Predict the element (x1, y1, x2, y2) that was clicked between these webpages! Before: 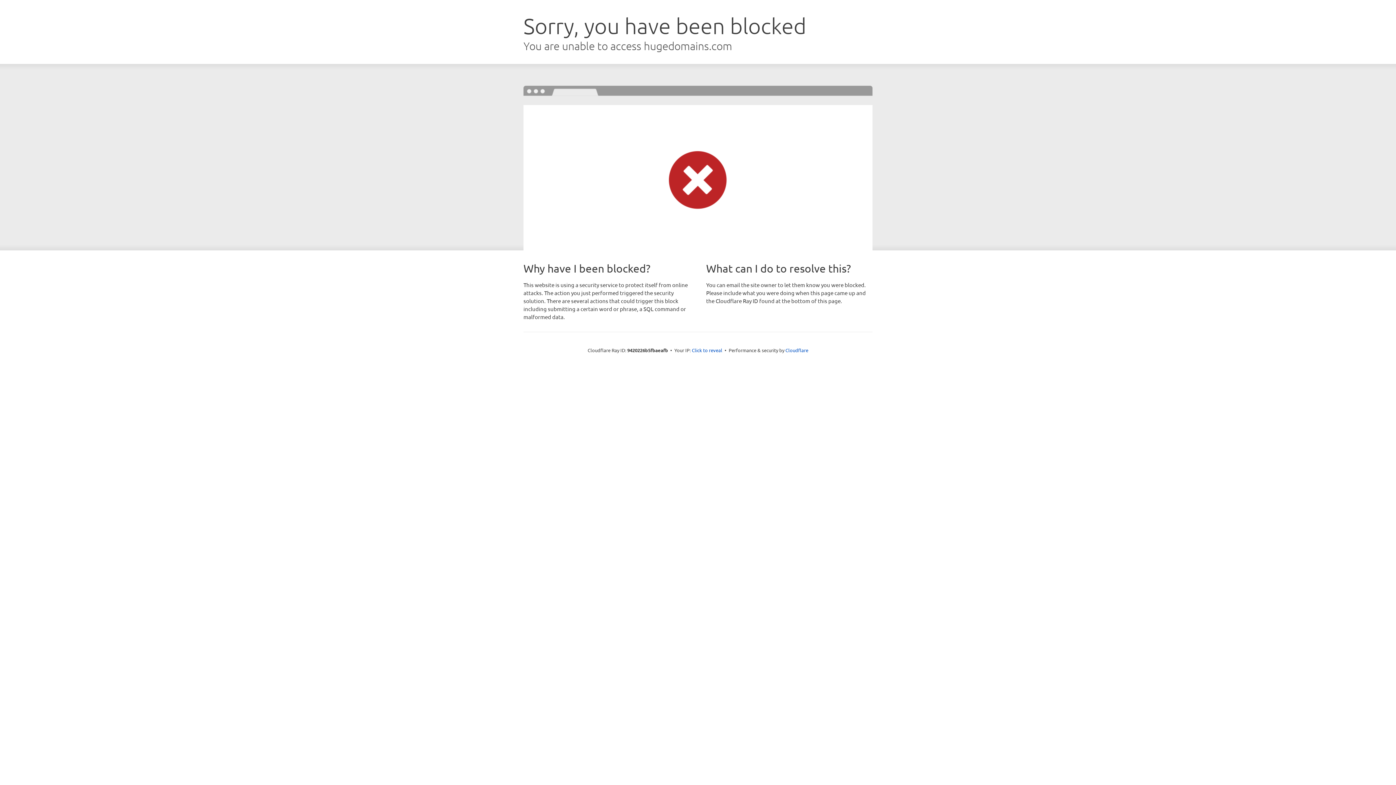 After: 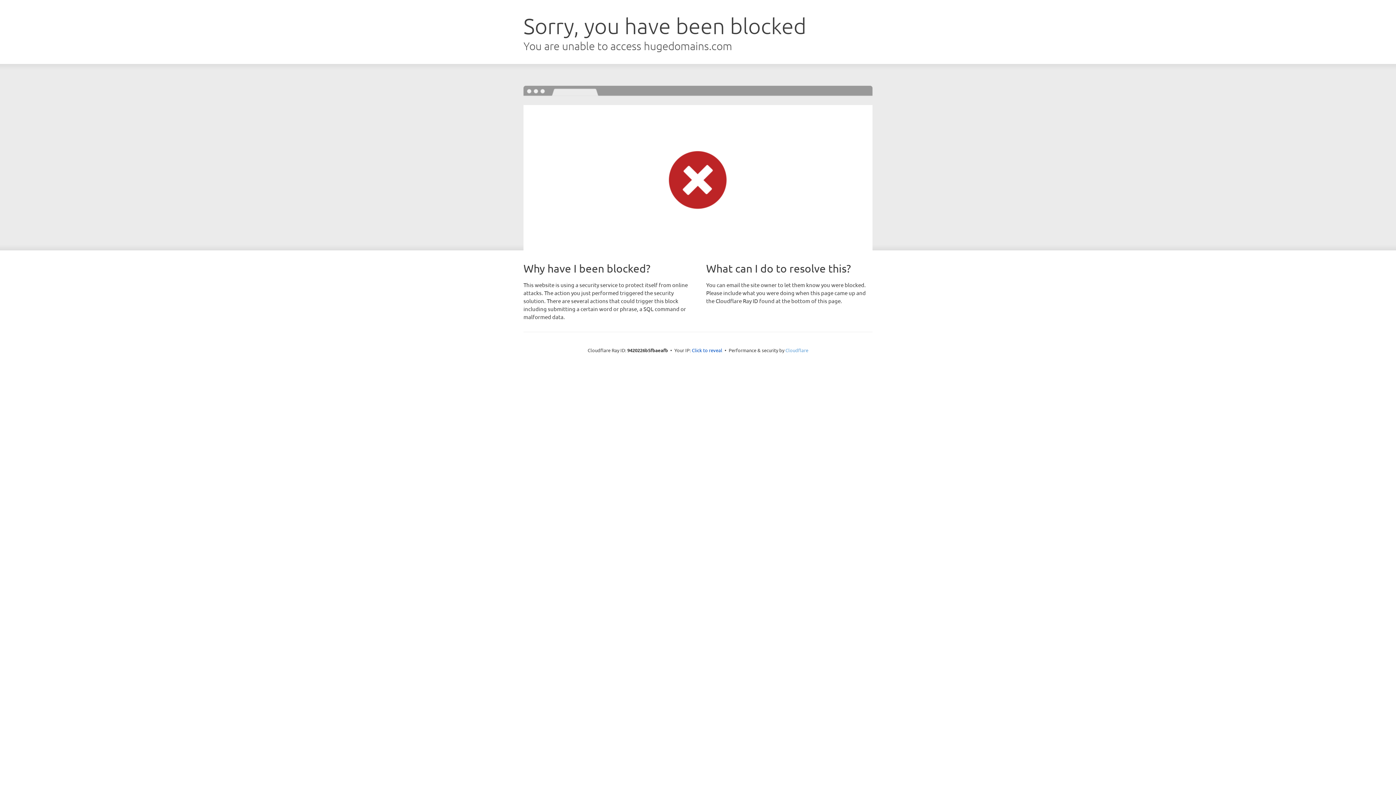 Action: bbox: (785, 347, 808, 353) label: Cloudflare